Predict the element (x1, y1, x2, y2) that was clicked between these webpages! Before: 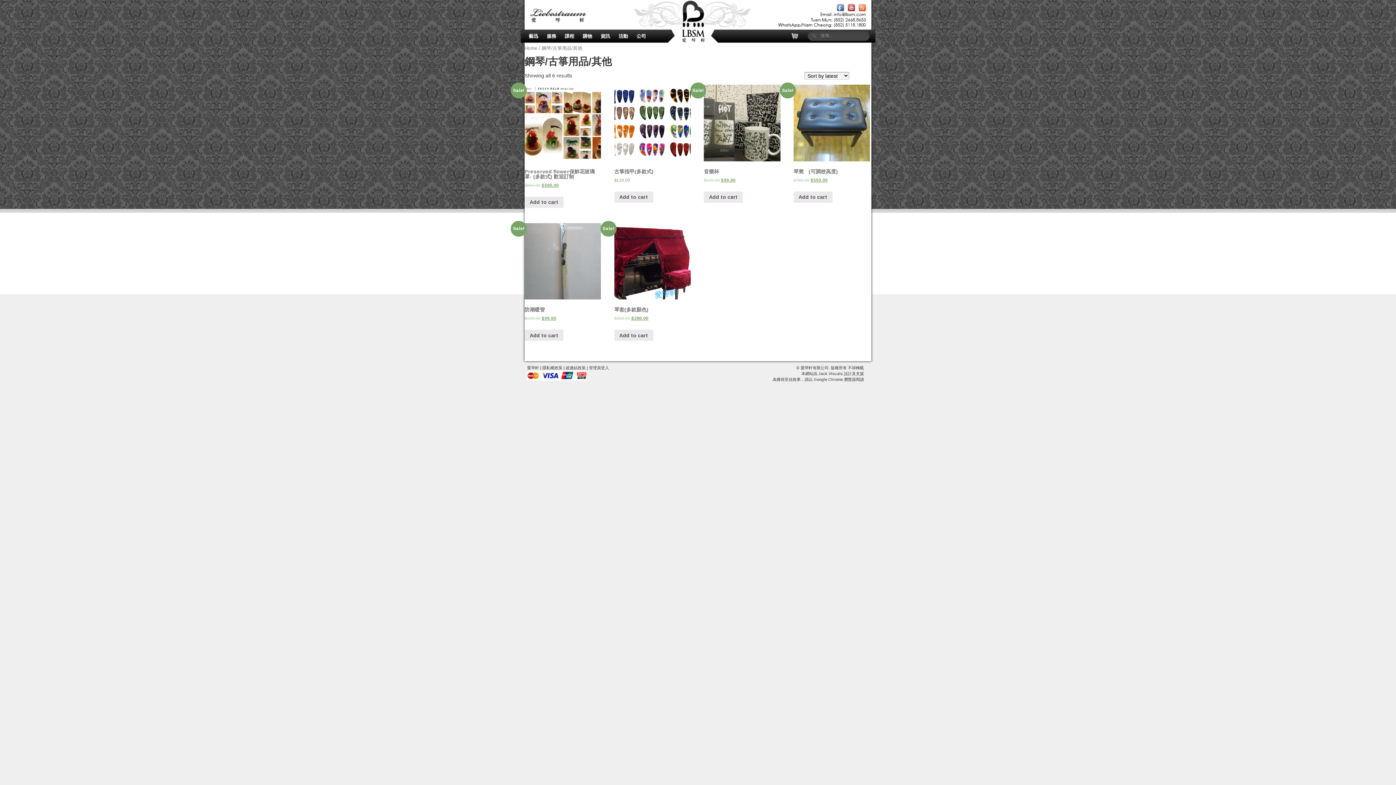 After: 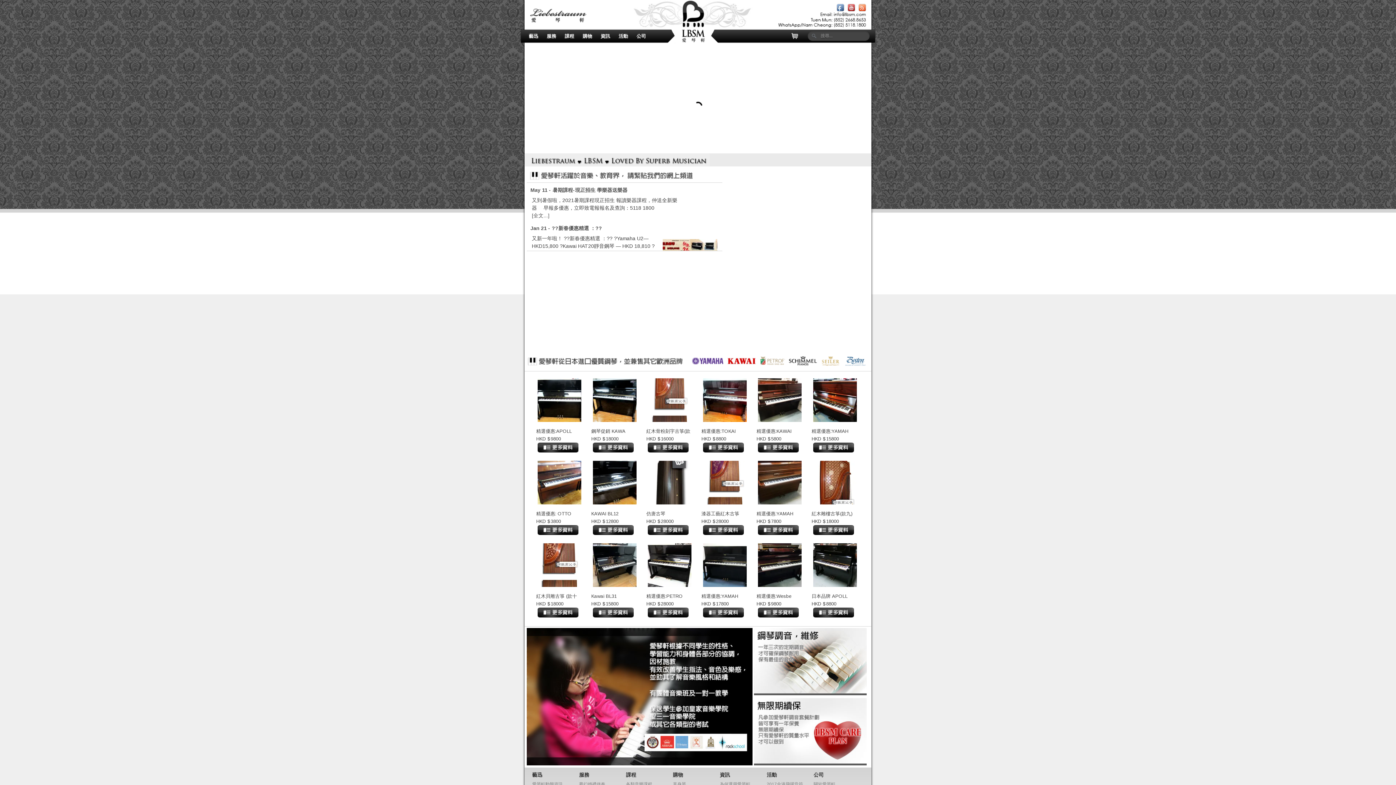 Action: label: Home bbox: (524, 45, 537, 50)